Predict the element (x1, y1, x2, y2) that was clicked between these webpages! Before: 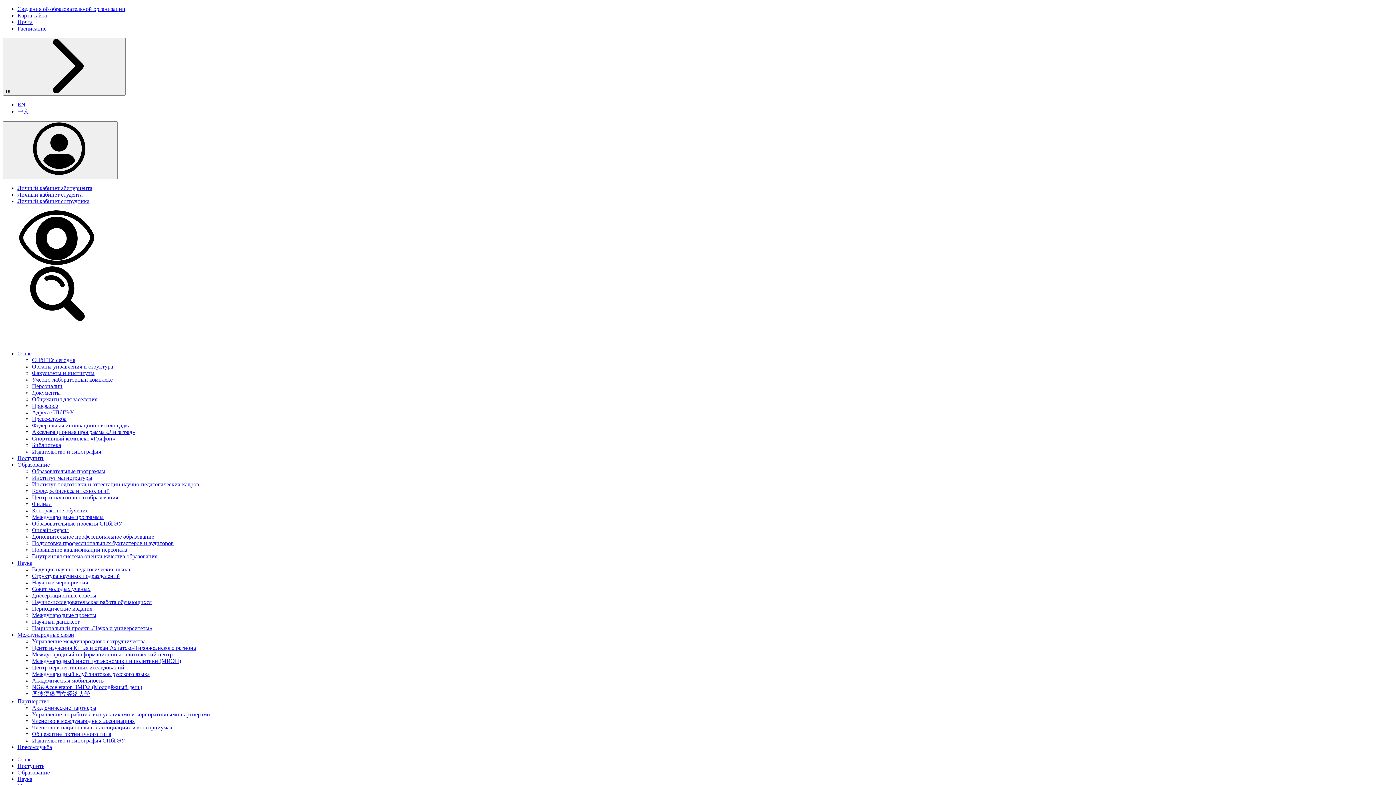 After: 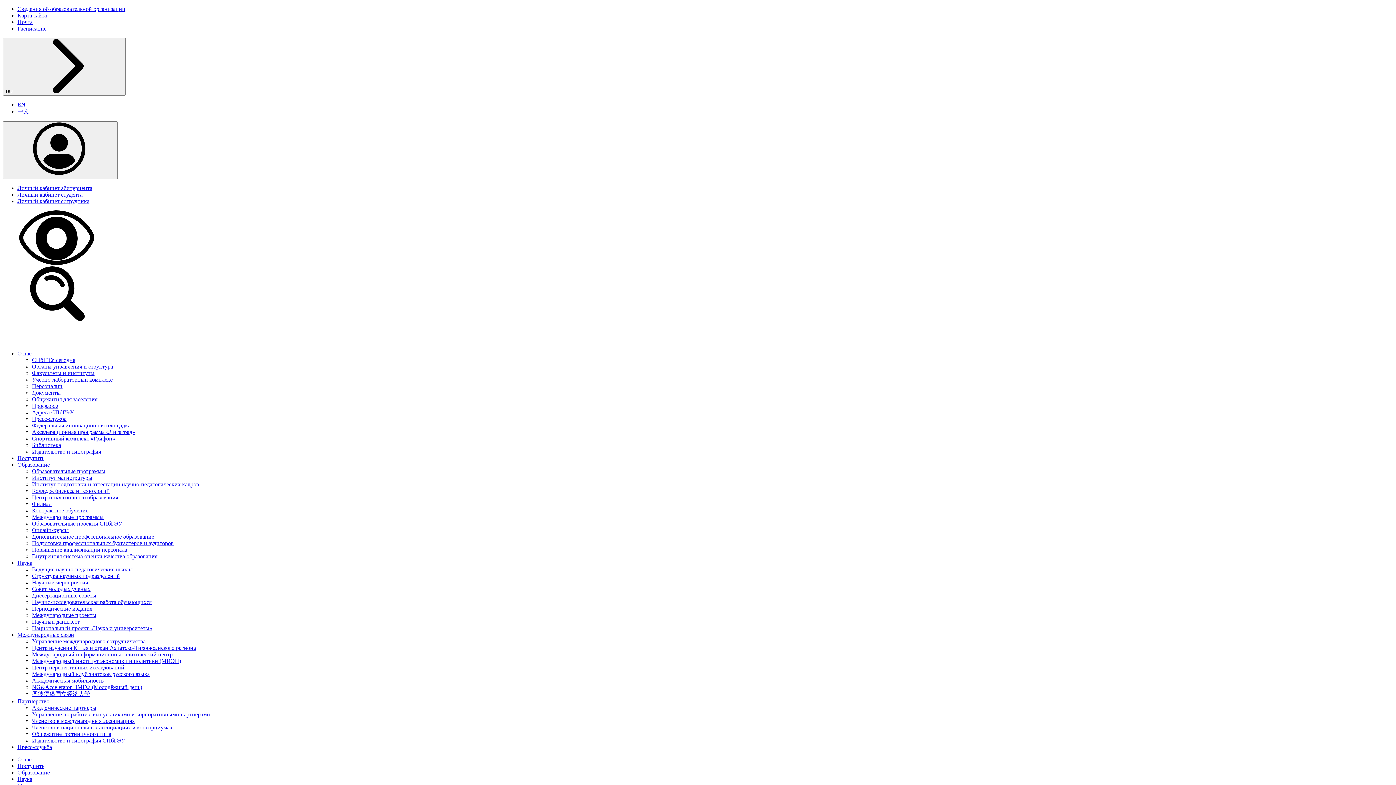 Action: bbox: (17, 632, 74, 638) label: Международные связи